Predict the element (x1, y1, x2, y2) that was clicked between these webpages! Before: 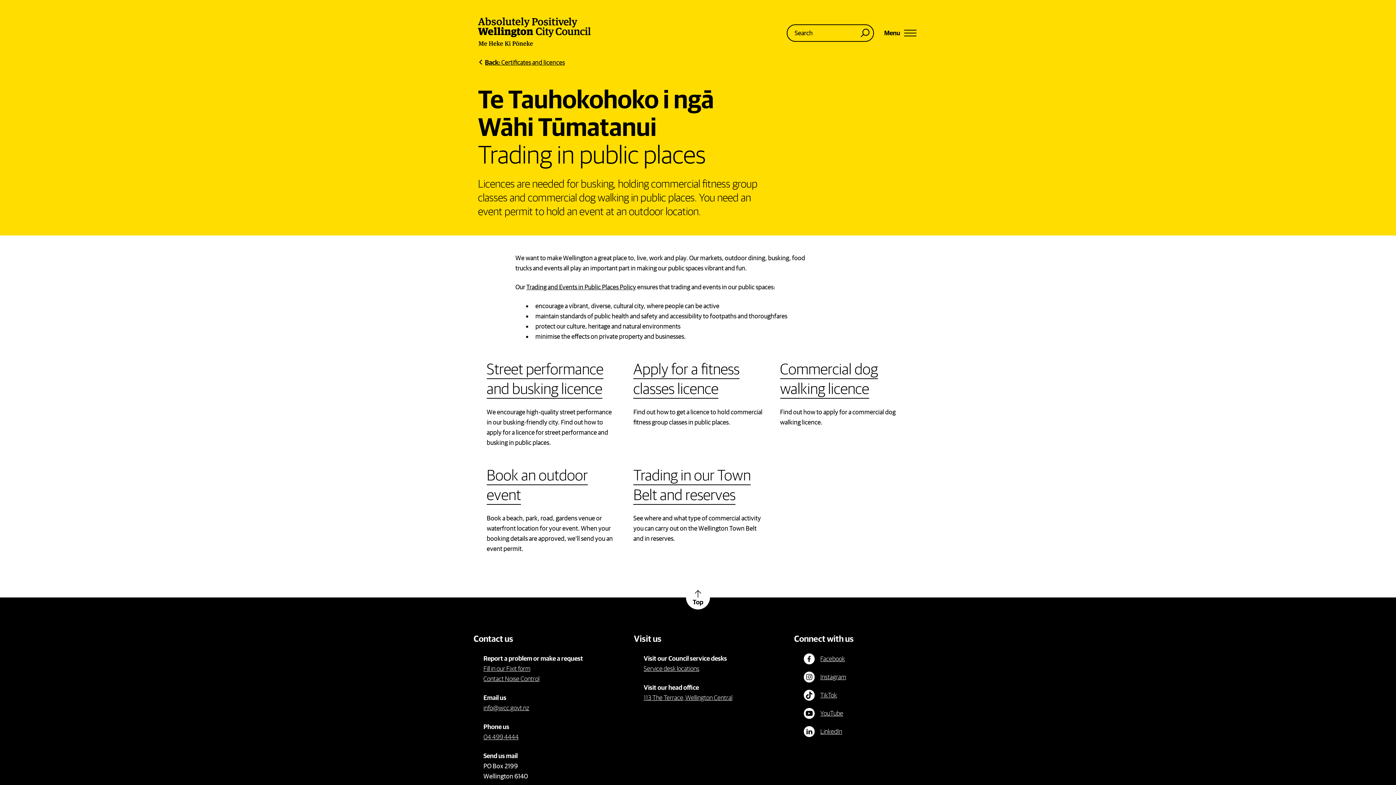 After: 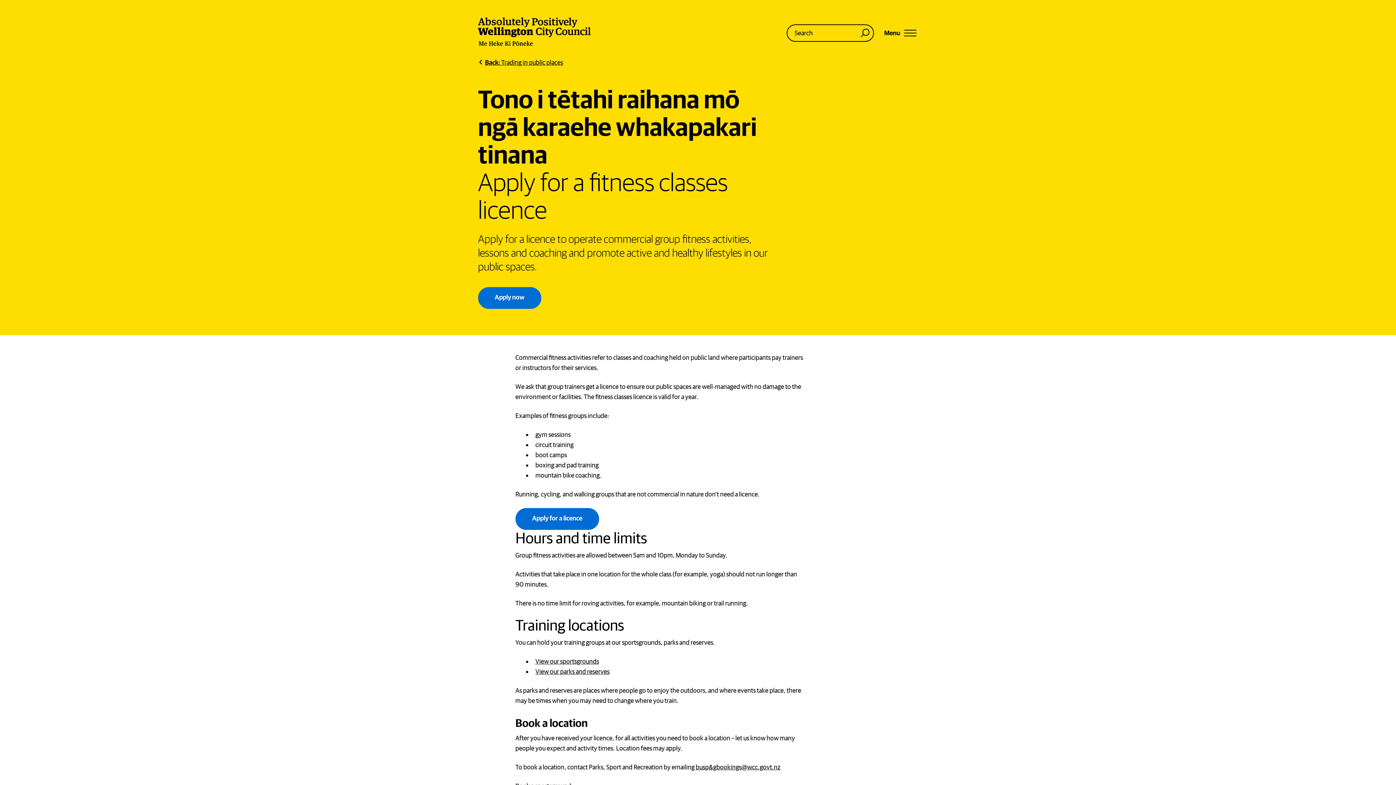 Action: bbox: (624, 350, 771, 456) label: Apply for a fitness classes licence

Find out how to get a licence to hold commercial fitness group classes in public places.